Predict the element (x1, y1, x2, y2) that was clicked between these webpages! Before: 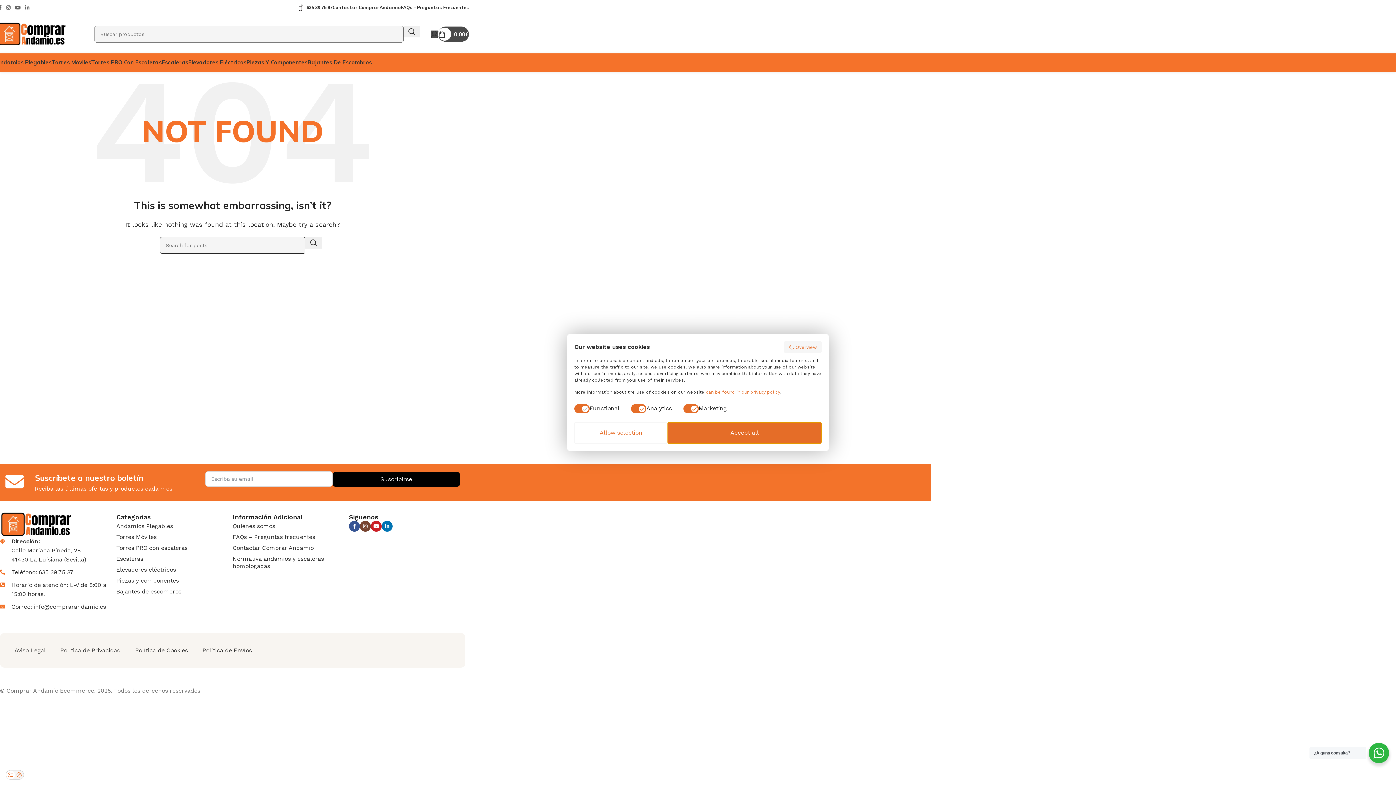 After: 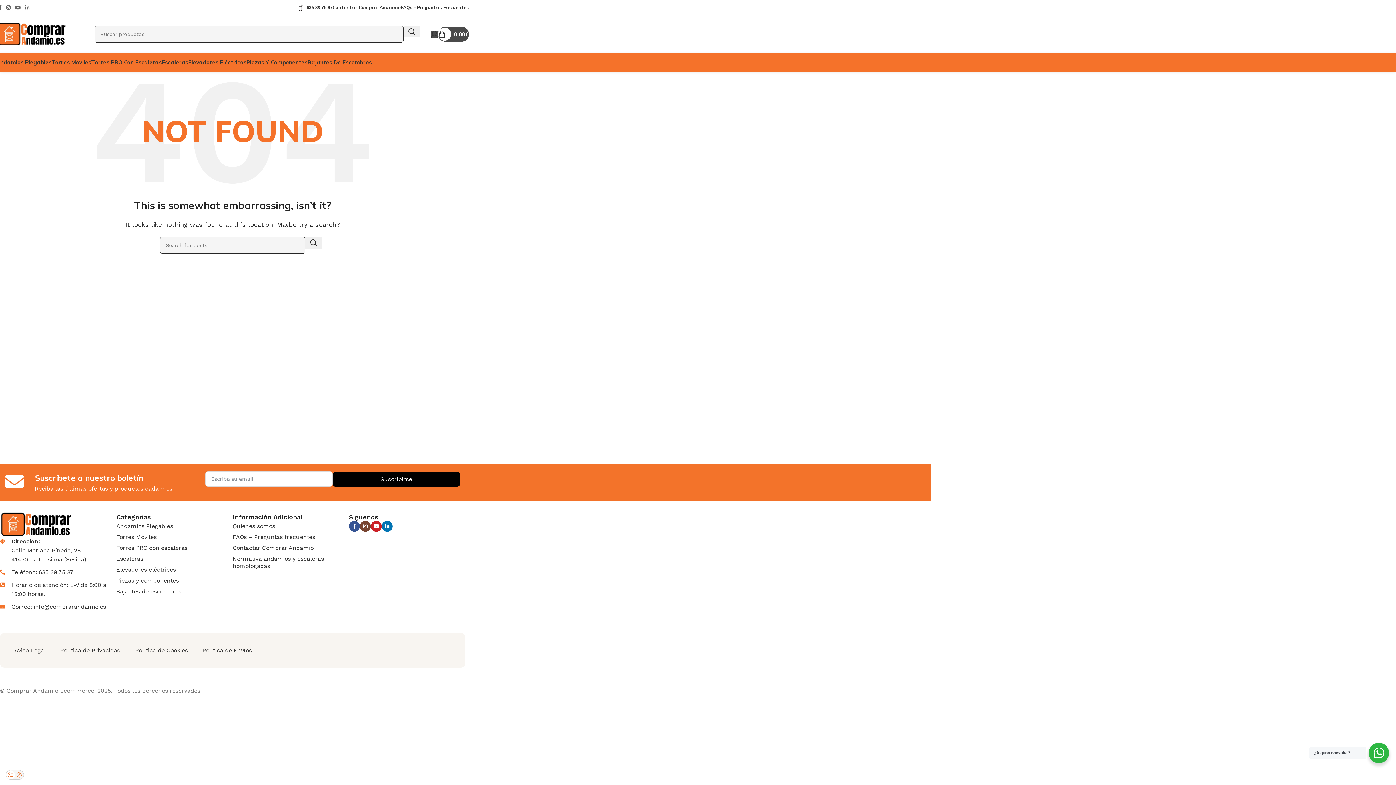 Action: bbox: (667, 422, 821, 443) label: Accept all